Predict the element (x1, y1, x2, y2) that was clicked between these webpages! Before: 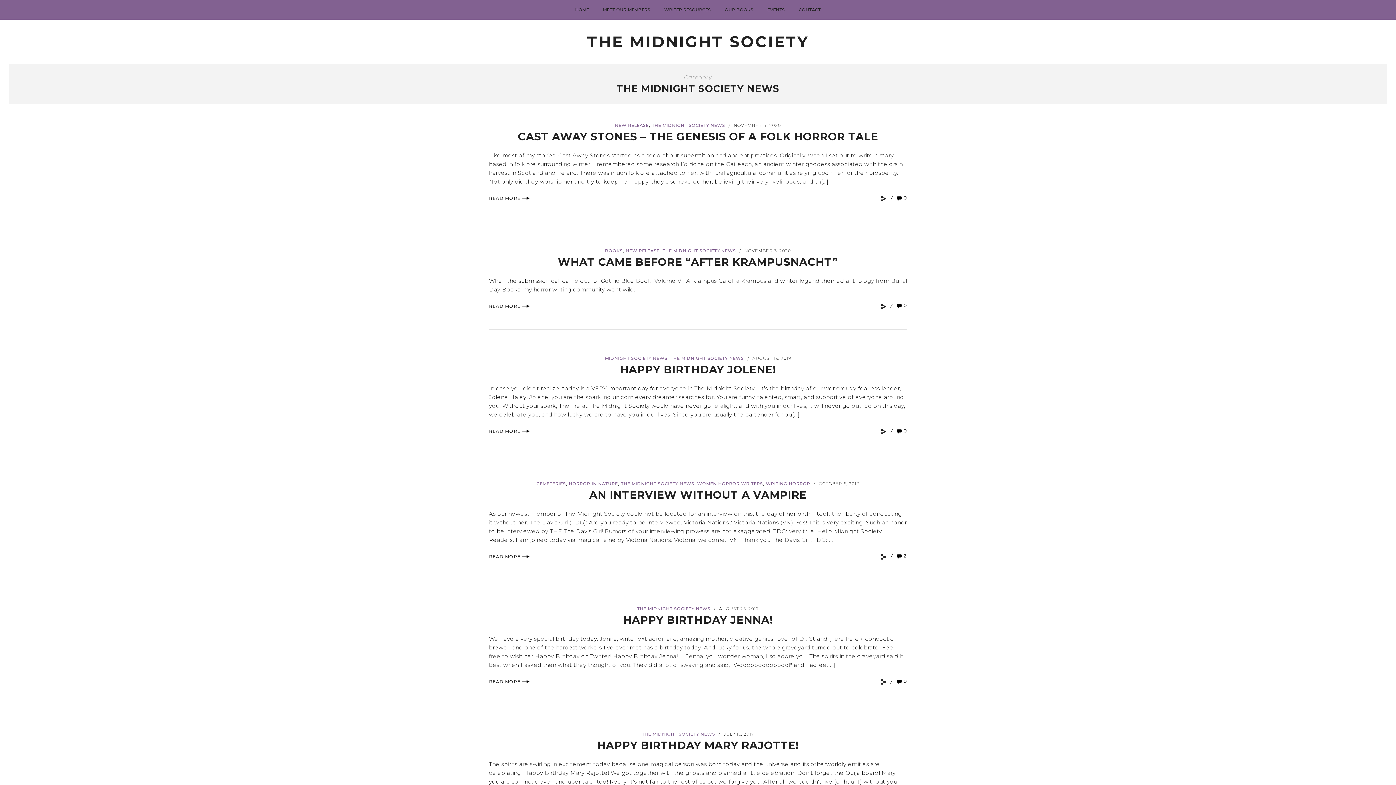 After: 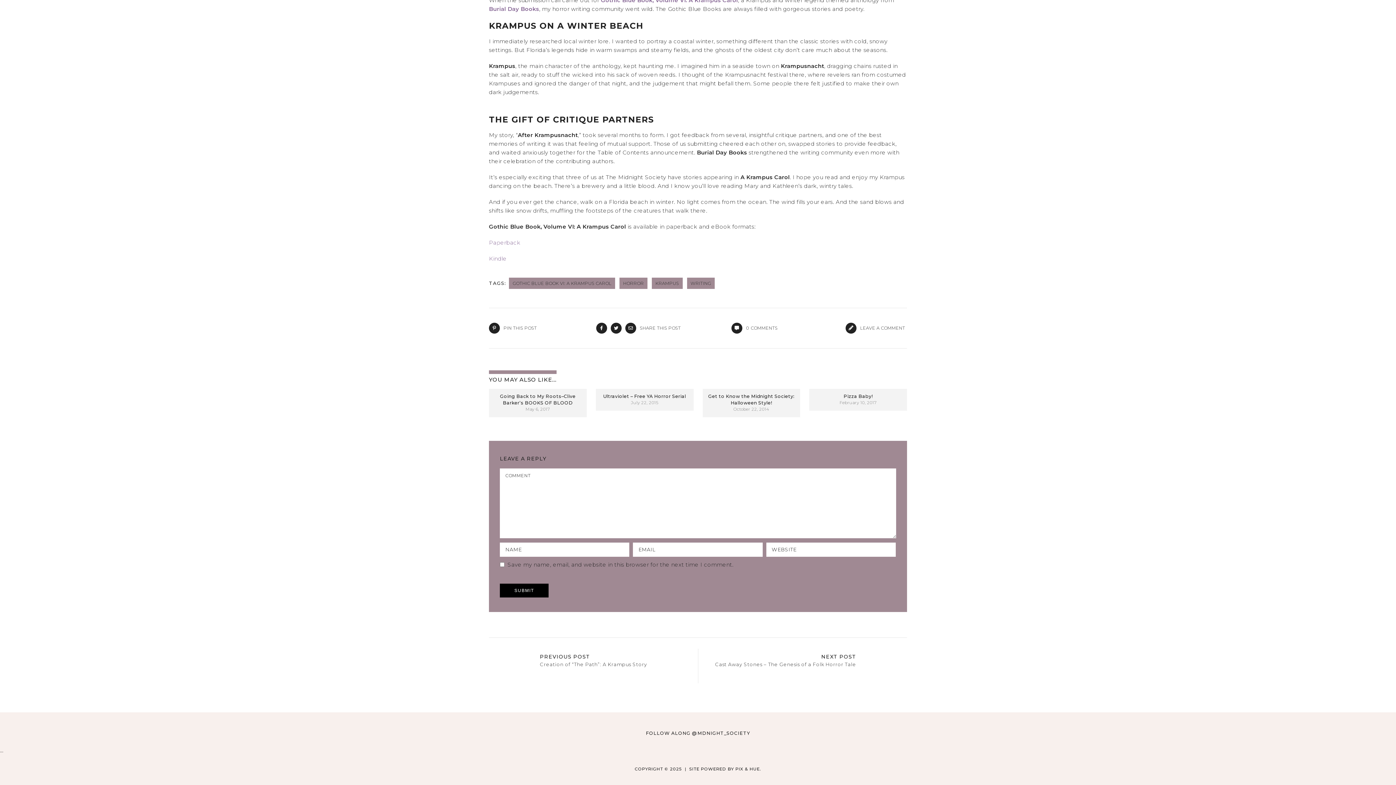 Action: bbox: (896, 302, 907, 309) label: 0